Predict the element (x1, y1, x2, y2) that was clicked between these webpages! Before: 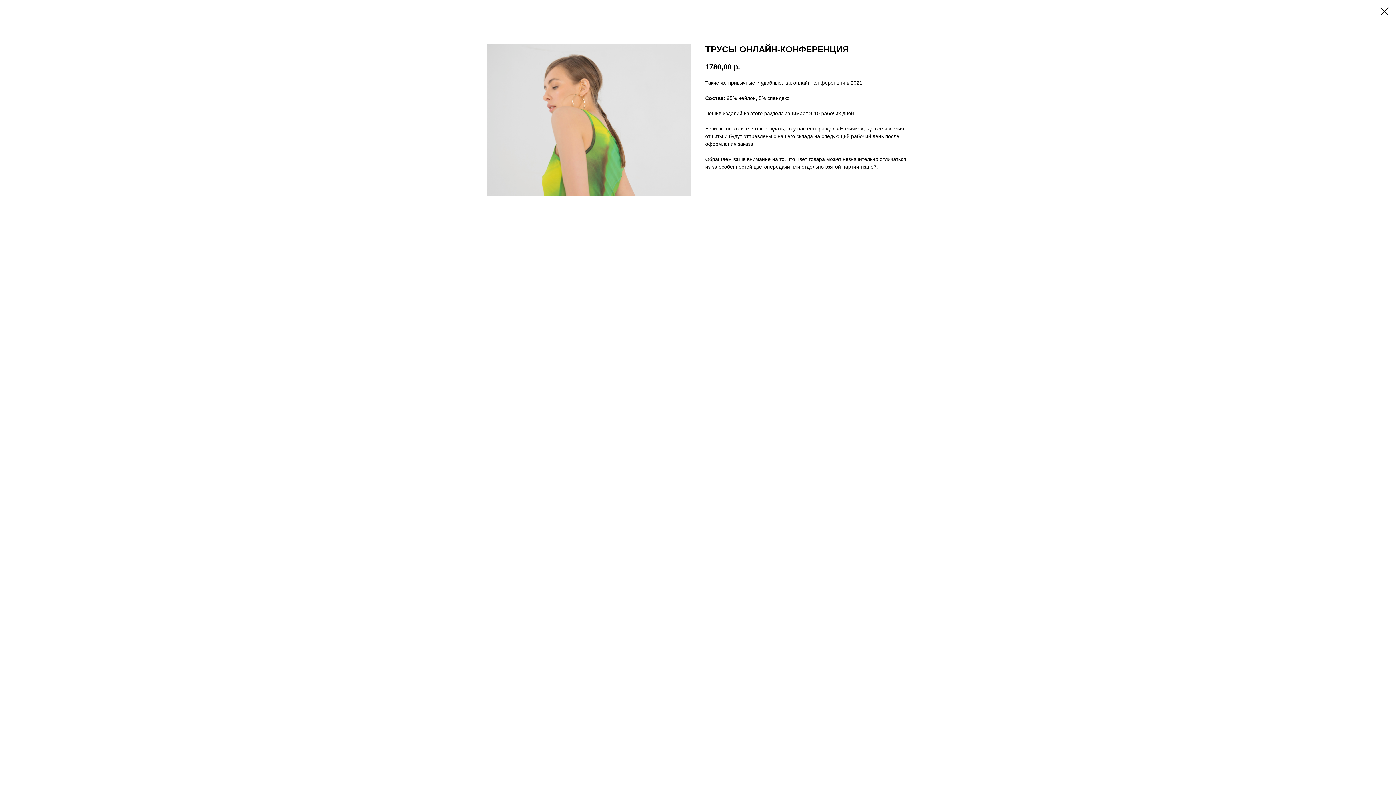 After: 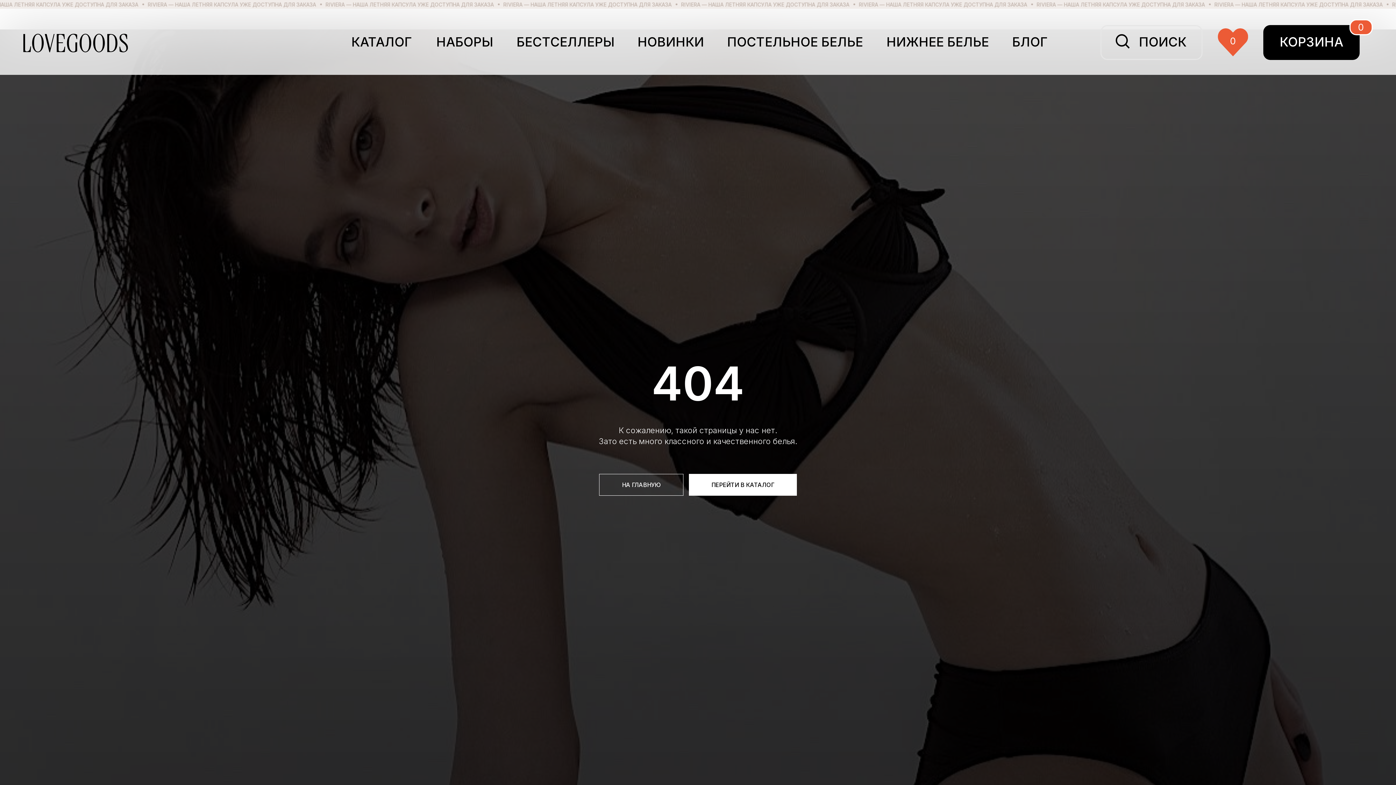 Action: label: раздел «Наличие» bbox: (818, 125, 863, 132)